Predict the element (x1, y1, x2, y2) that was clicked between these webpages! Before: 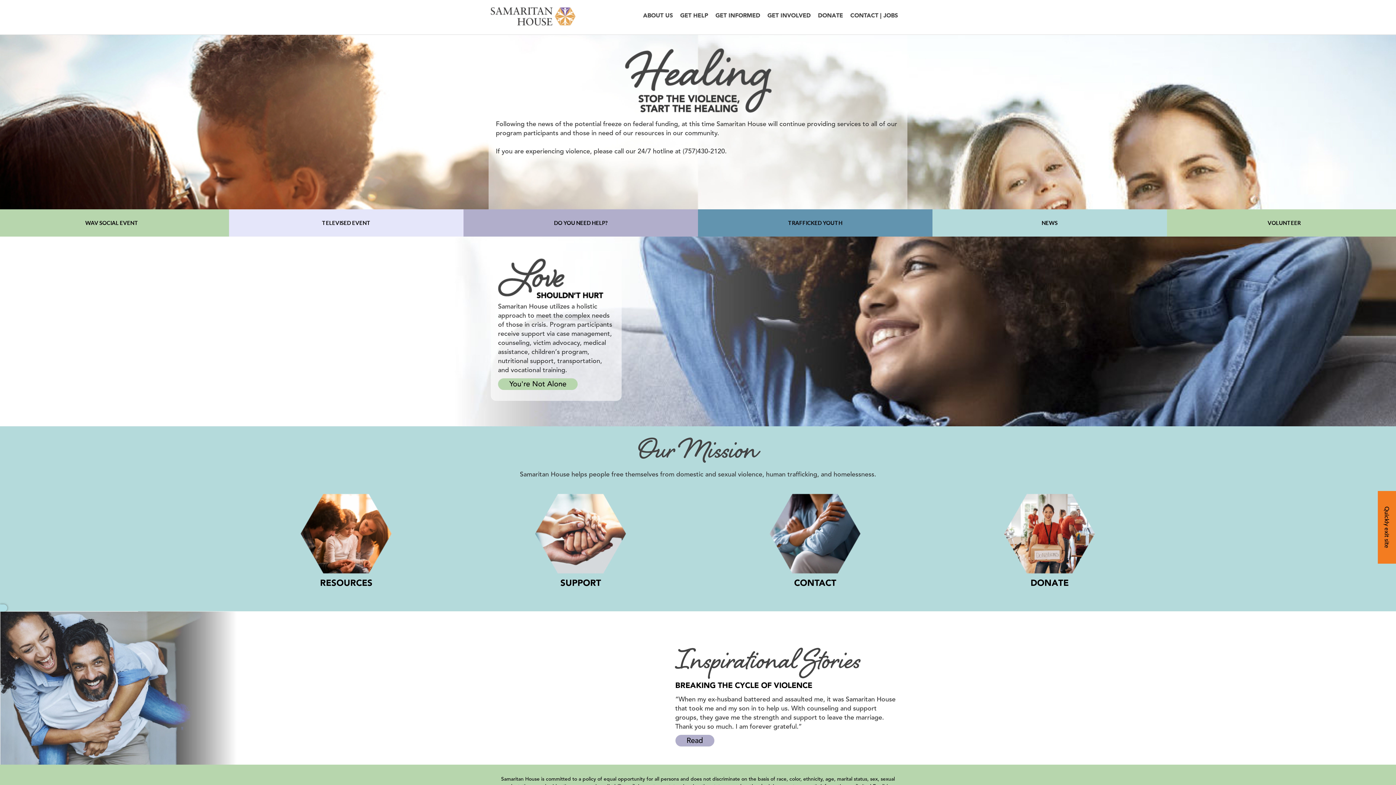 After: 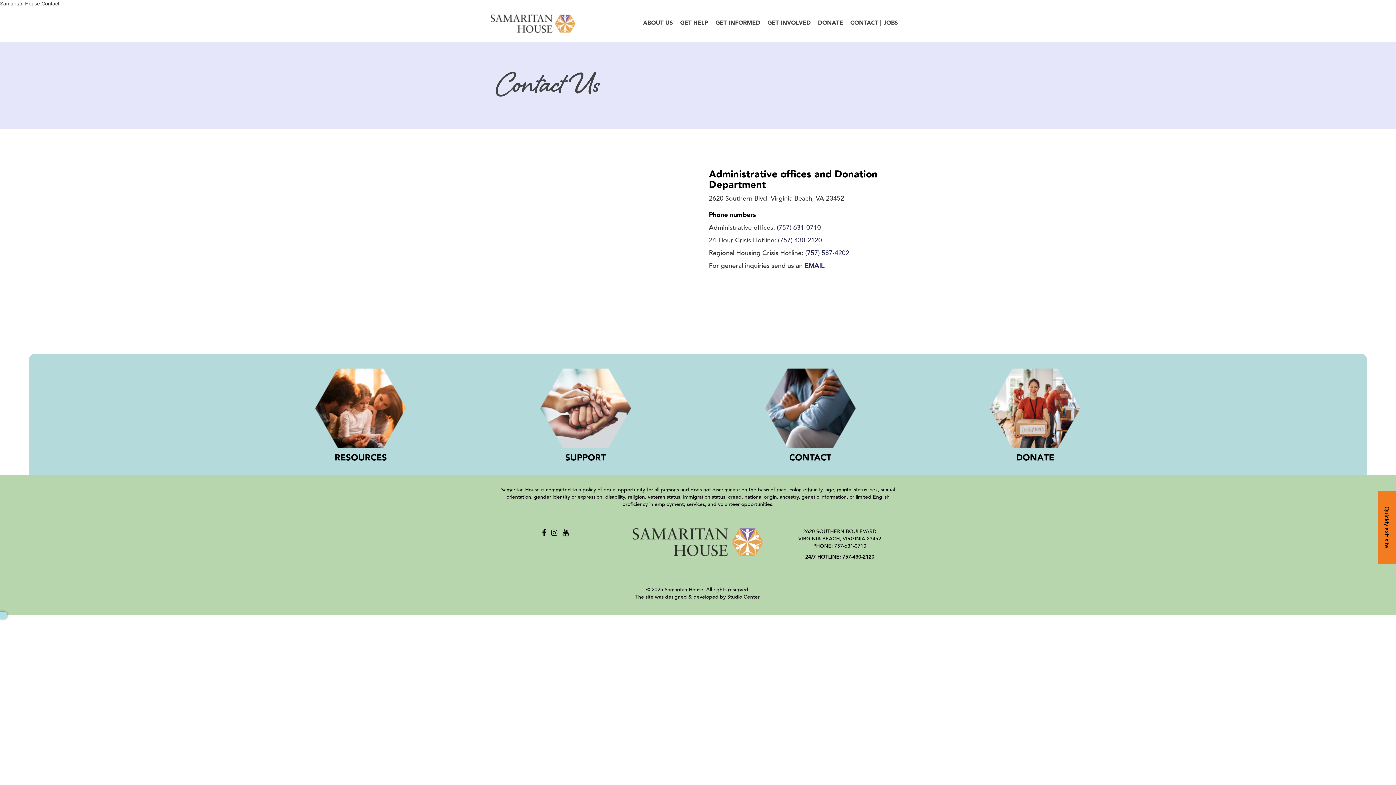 Action: bbox: (769, 528, 860, 538)